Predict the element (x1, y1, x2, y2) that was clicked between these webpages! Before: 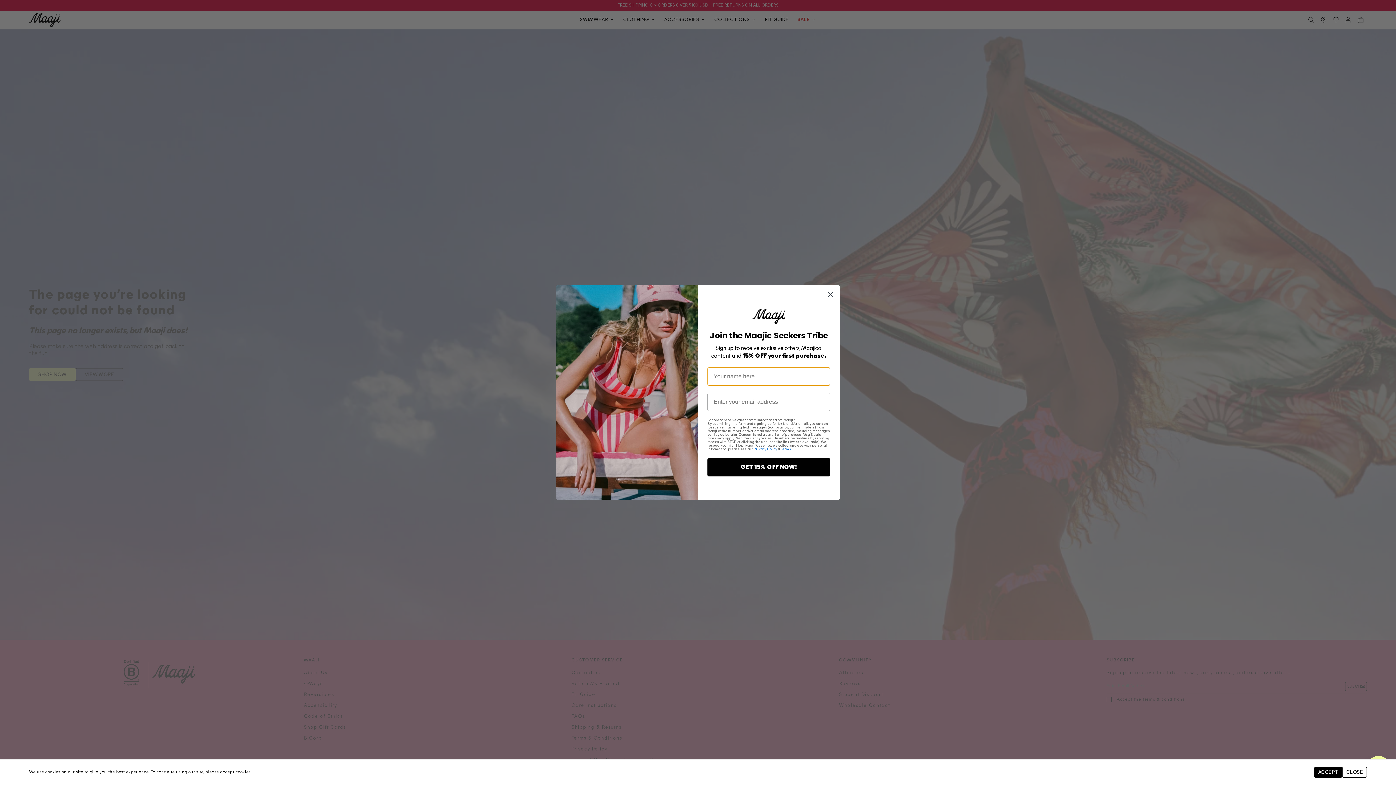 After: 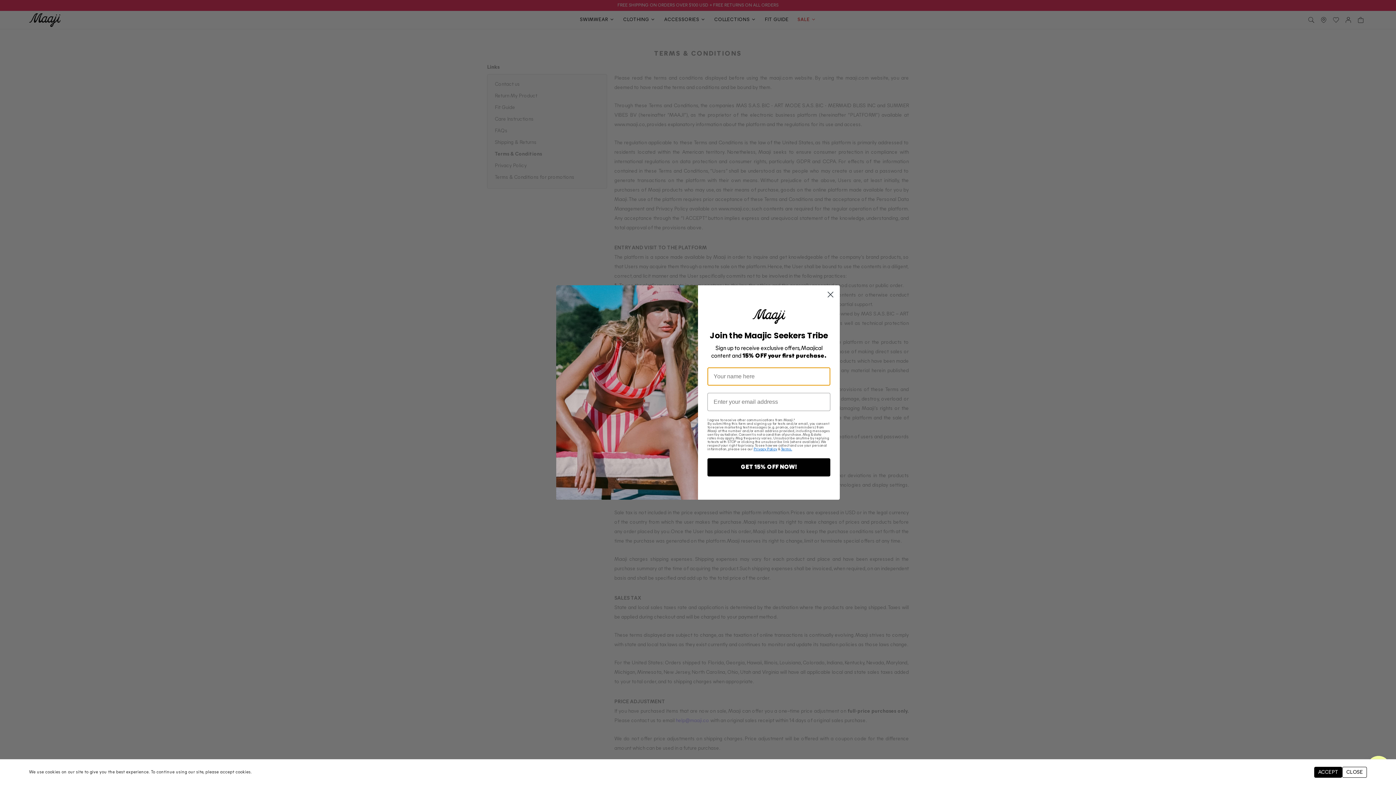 Action: label: Terms. bbox: (781, 447, 792, 451)